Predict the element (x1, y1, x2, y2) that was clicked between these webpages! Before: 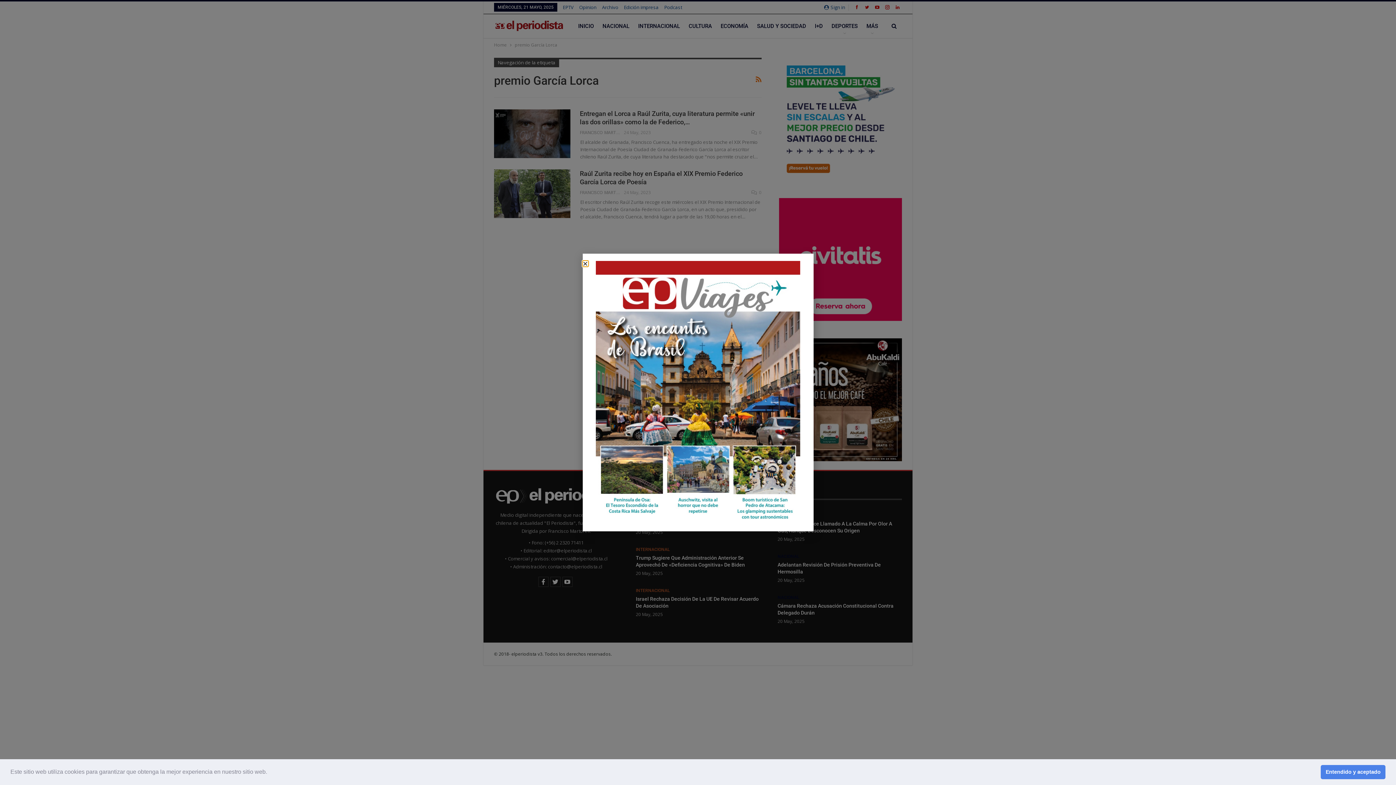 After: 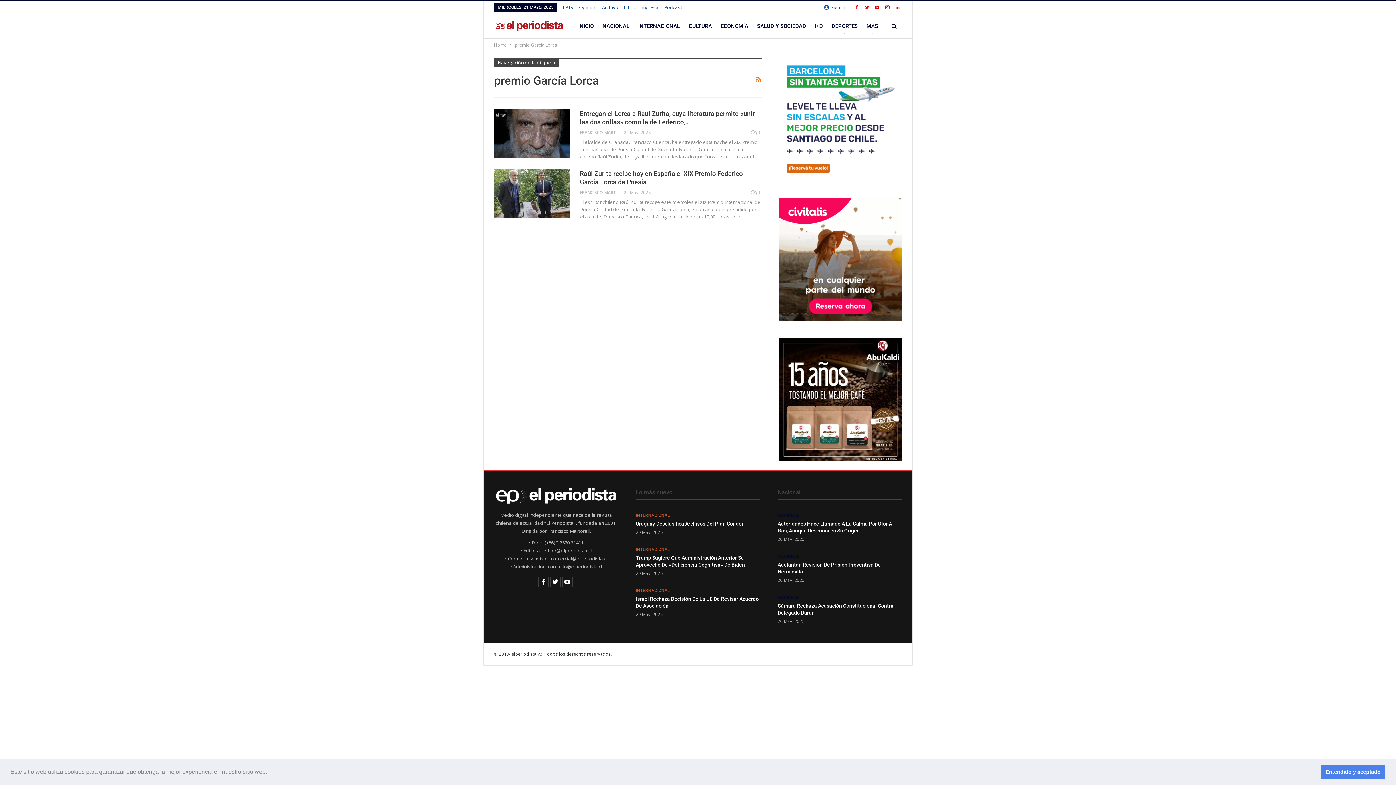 Action: label: Close bbox: (582, 261, 588, 266)